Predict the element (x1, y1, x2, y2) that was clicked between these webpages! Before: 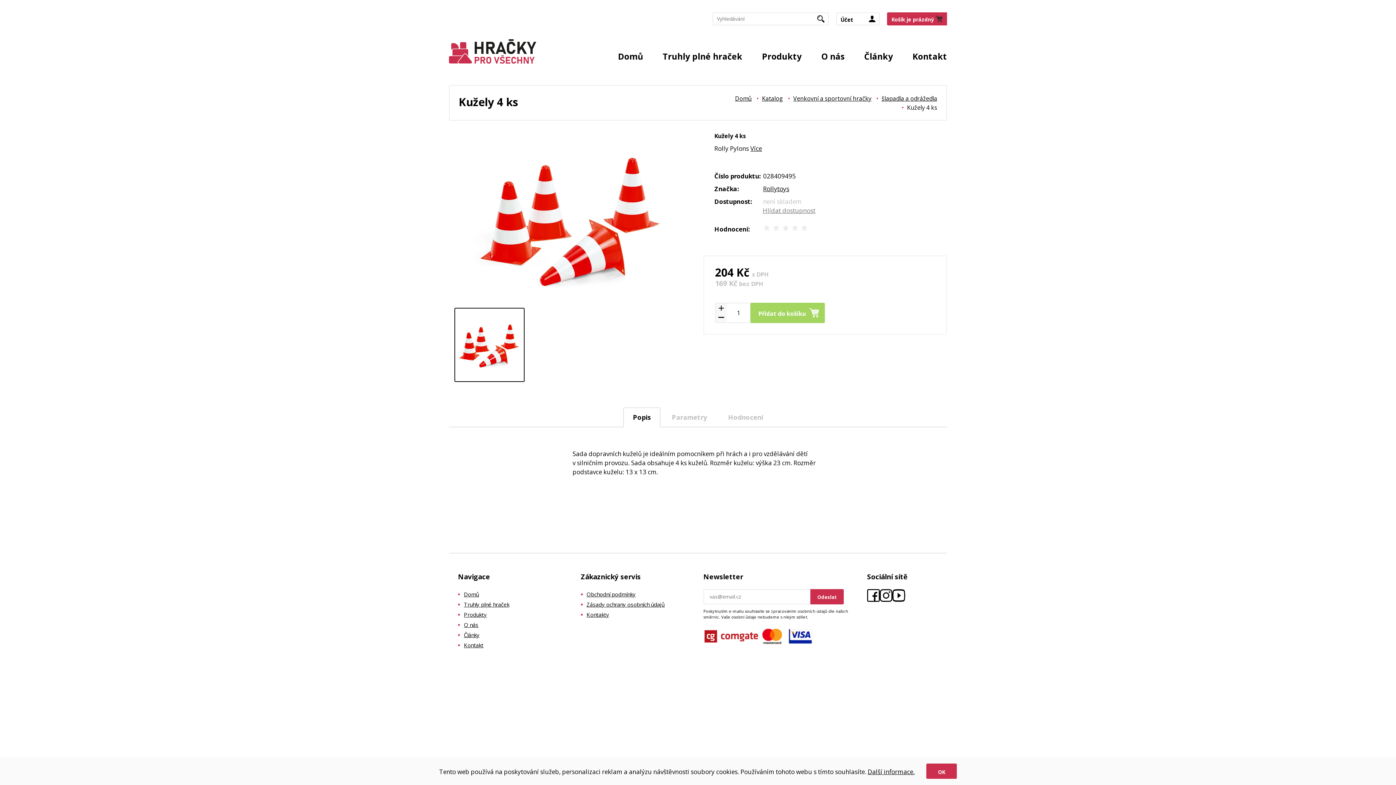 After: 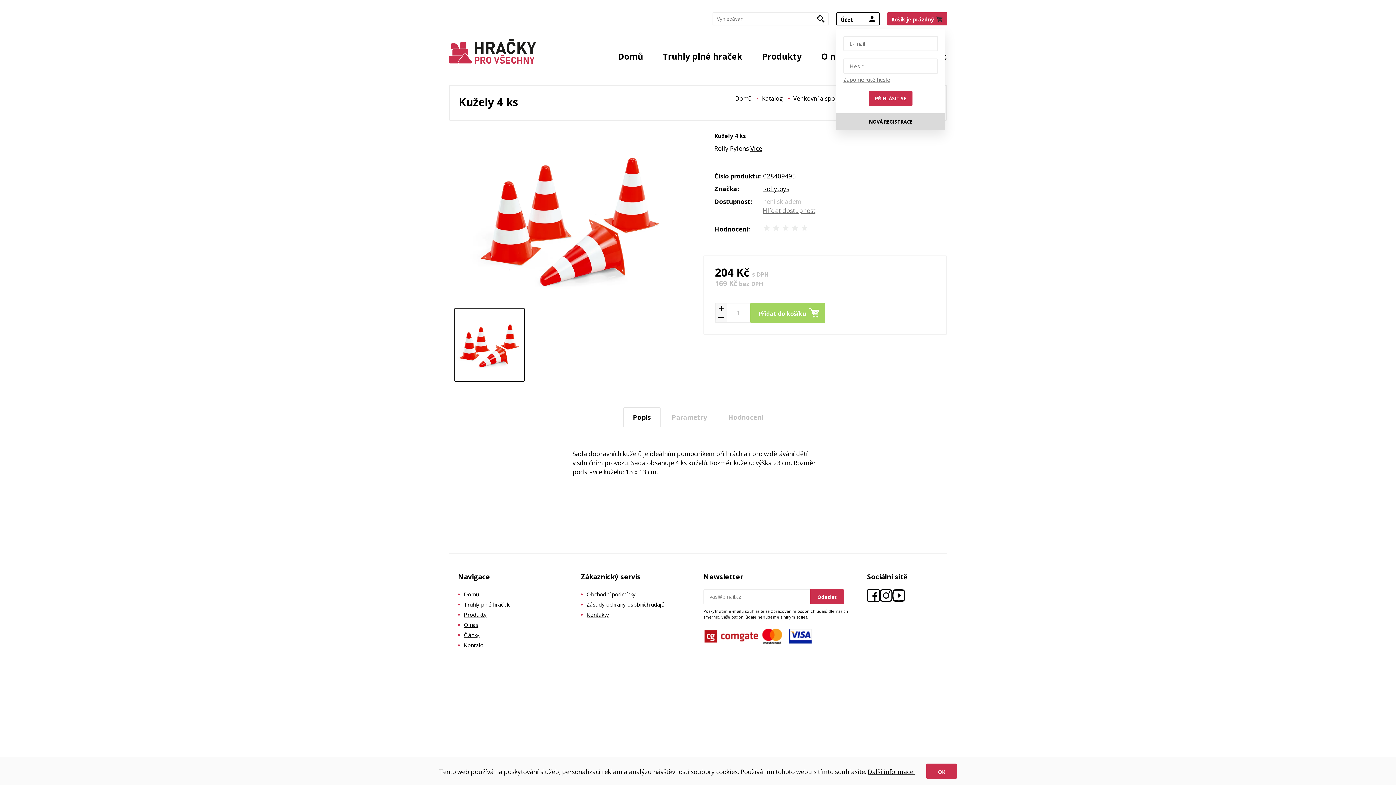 Action: bbox: (836, 12, 879, 25) label: Účet